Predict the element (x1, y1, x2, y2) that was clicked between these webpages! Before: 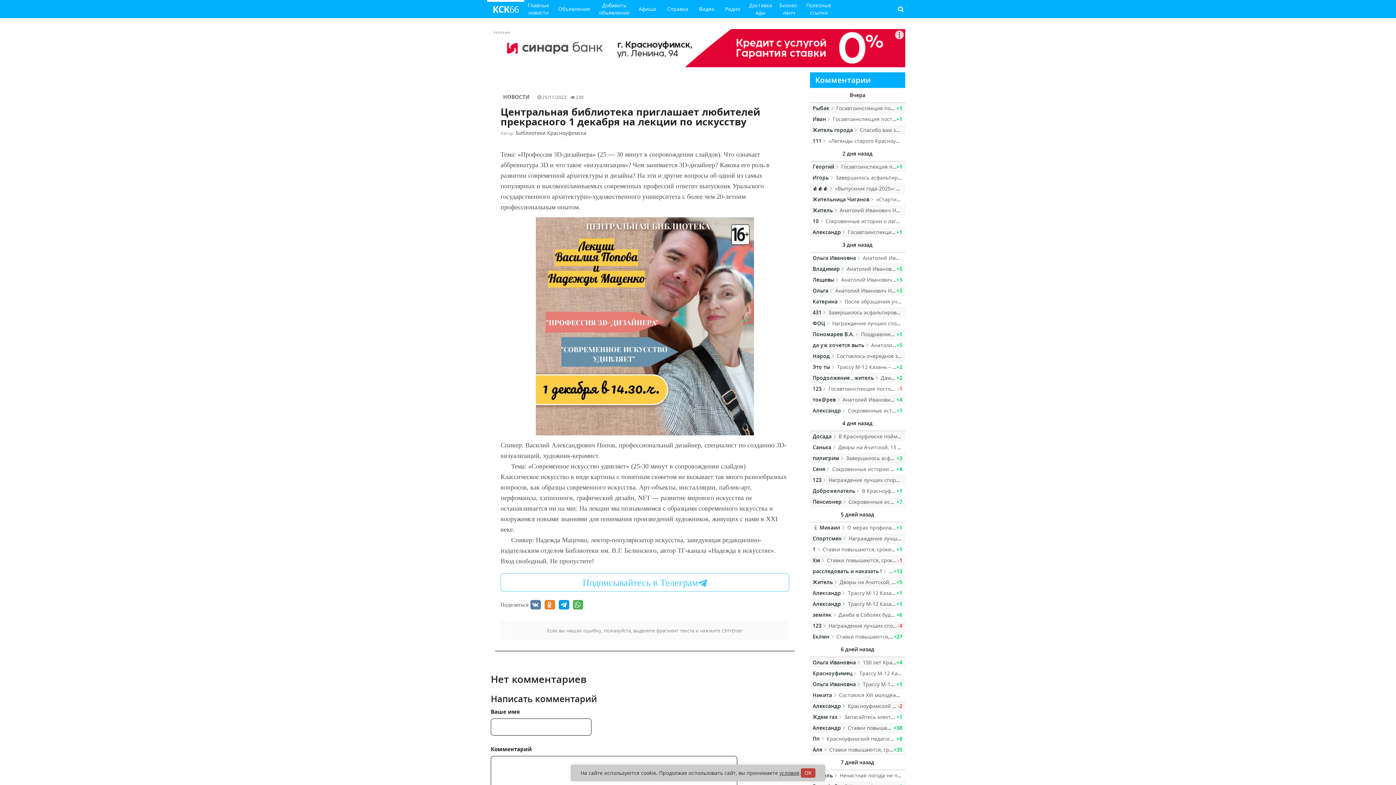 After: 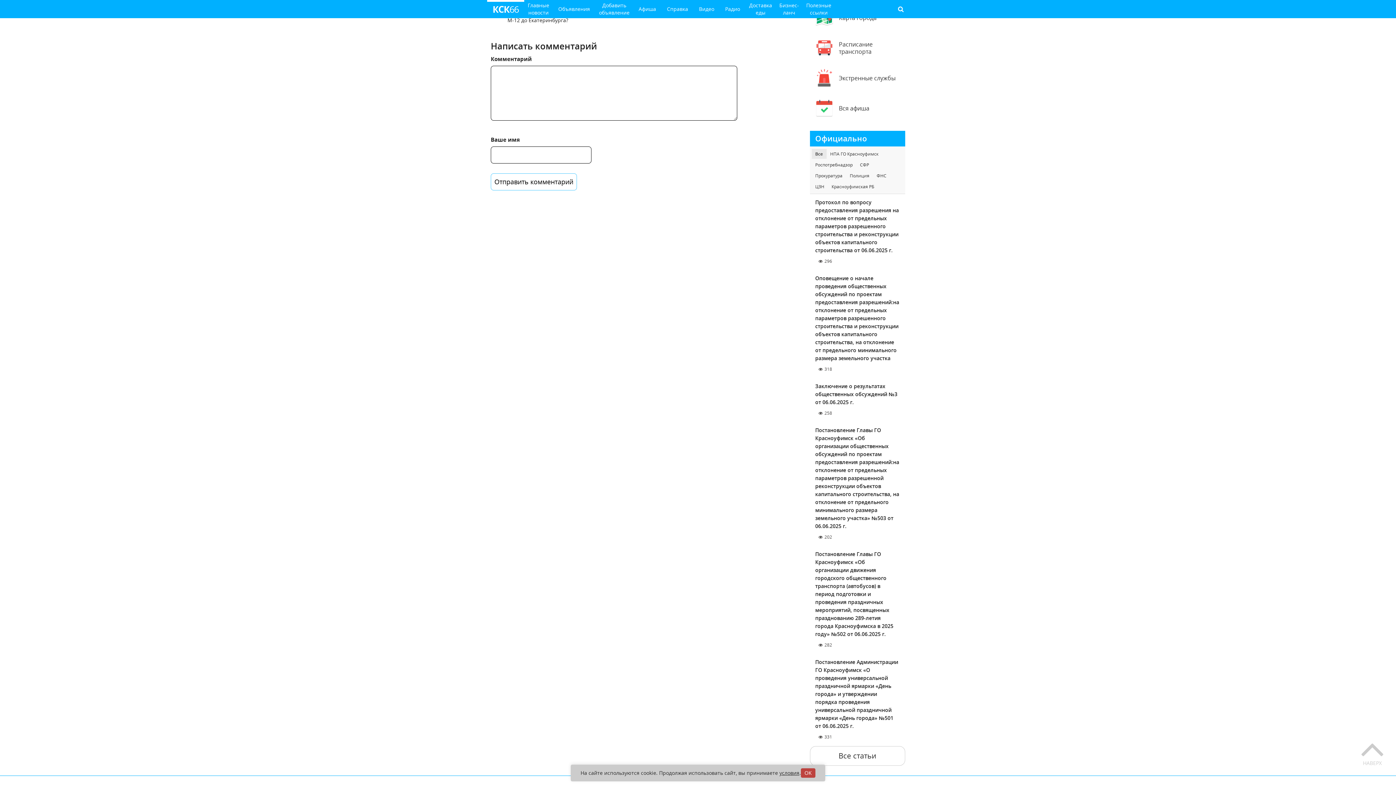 Action: label: +1
Александр Трассу М-12 Казань – Екатеринбург успеют открыть в июне, водителей ждет сюрприз bbox: (810, 598, 905, 610)